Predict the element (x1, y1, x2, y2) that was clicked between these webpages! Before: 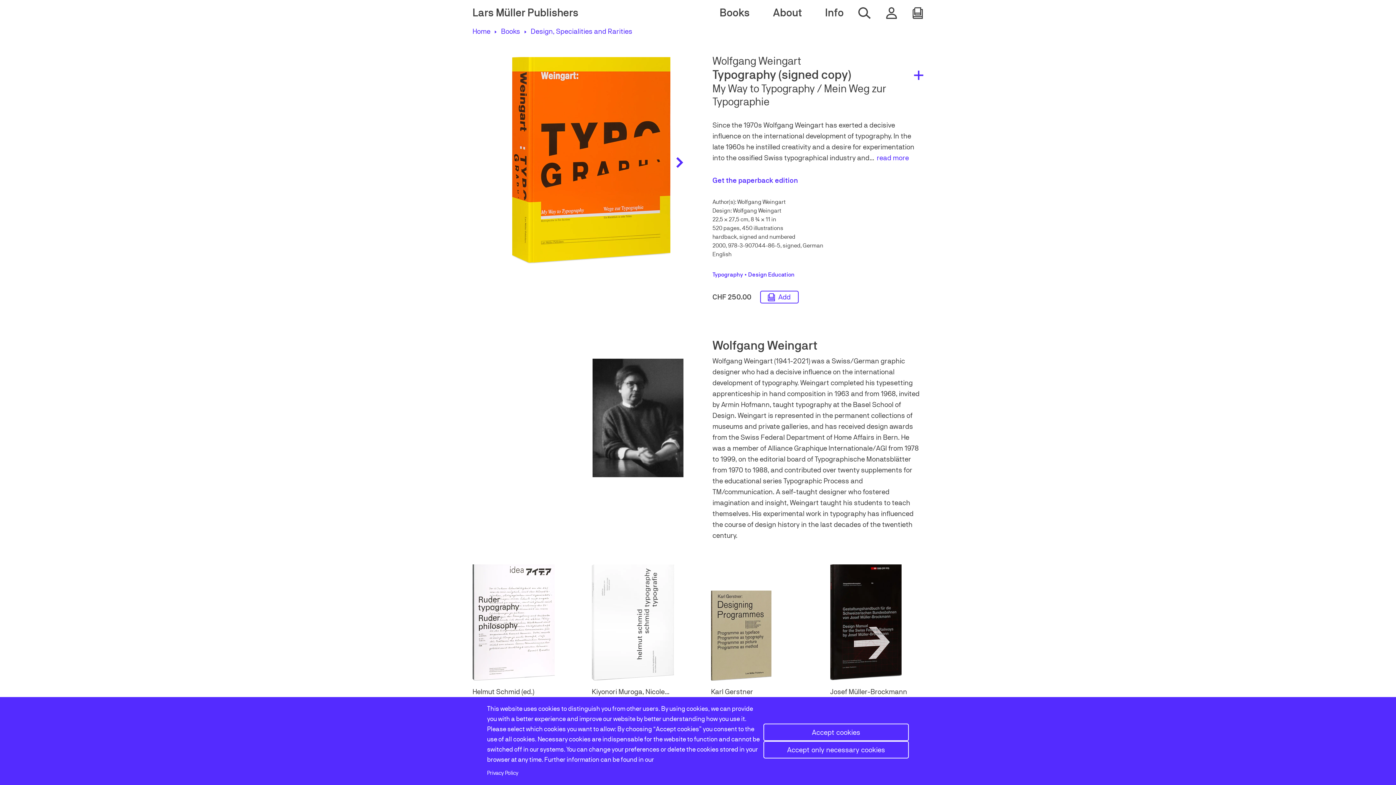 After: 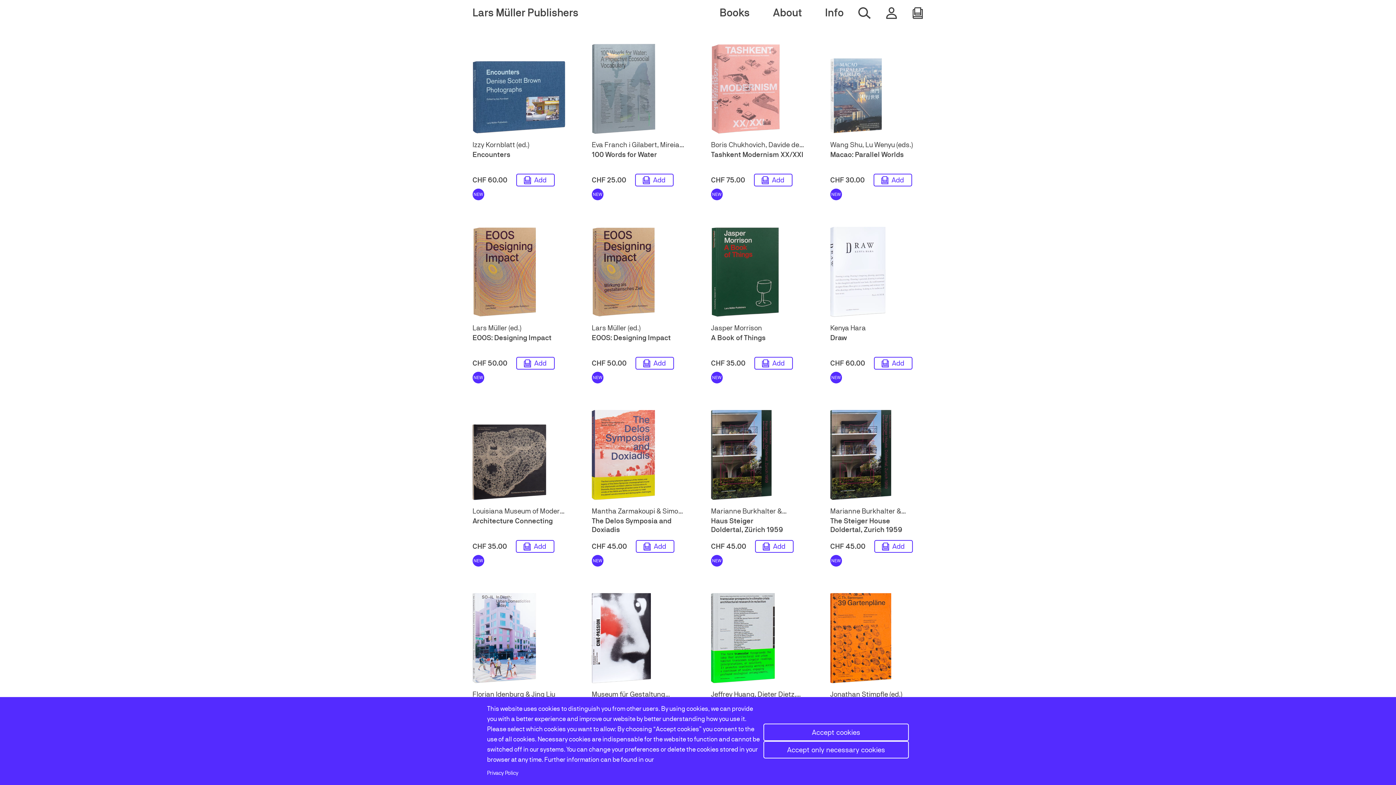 Action: label: Home bbox: (472, 27, 490, 35)